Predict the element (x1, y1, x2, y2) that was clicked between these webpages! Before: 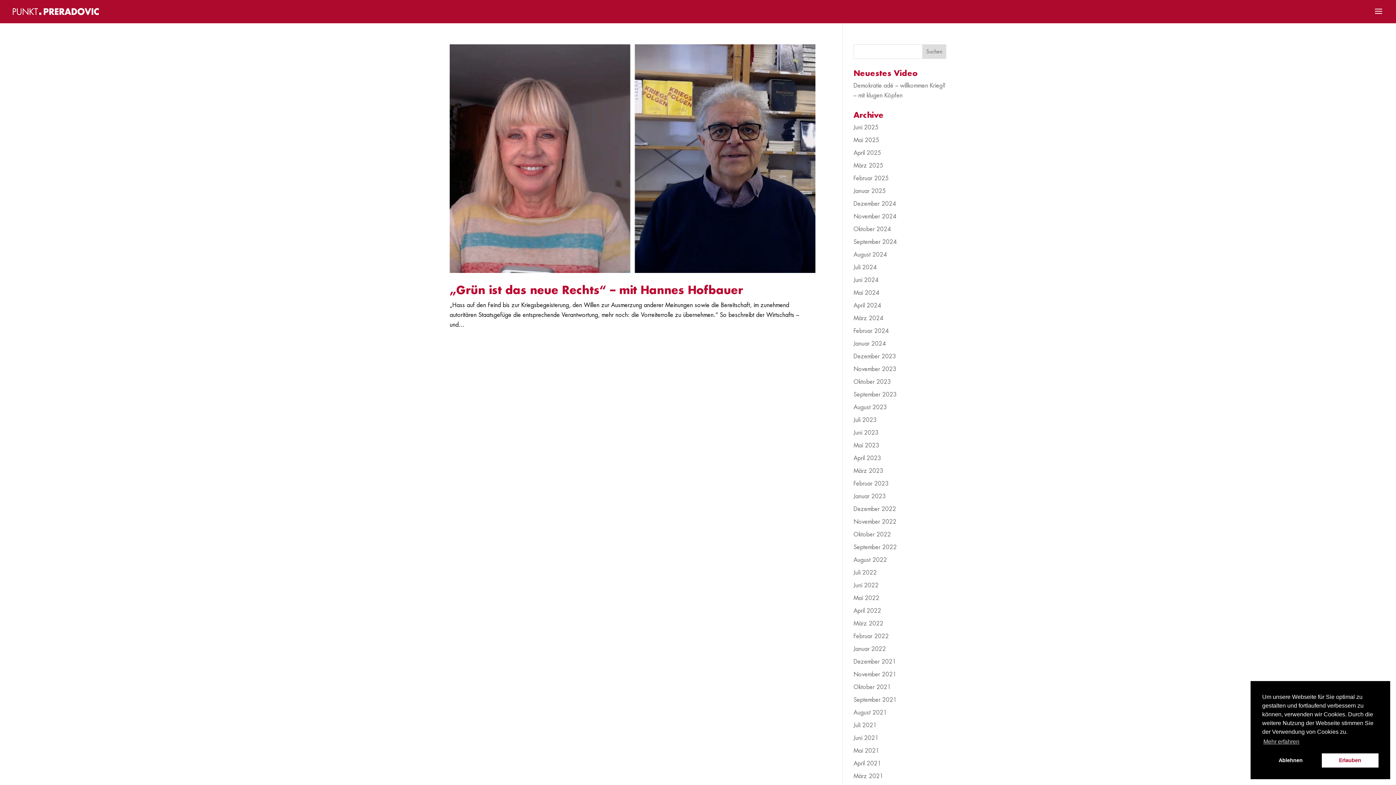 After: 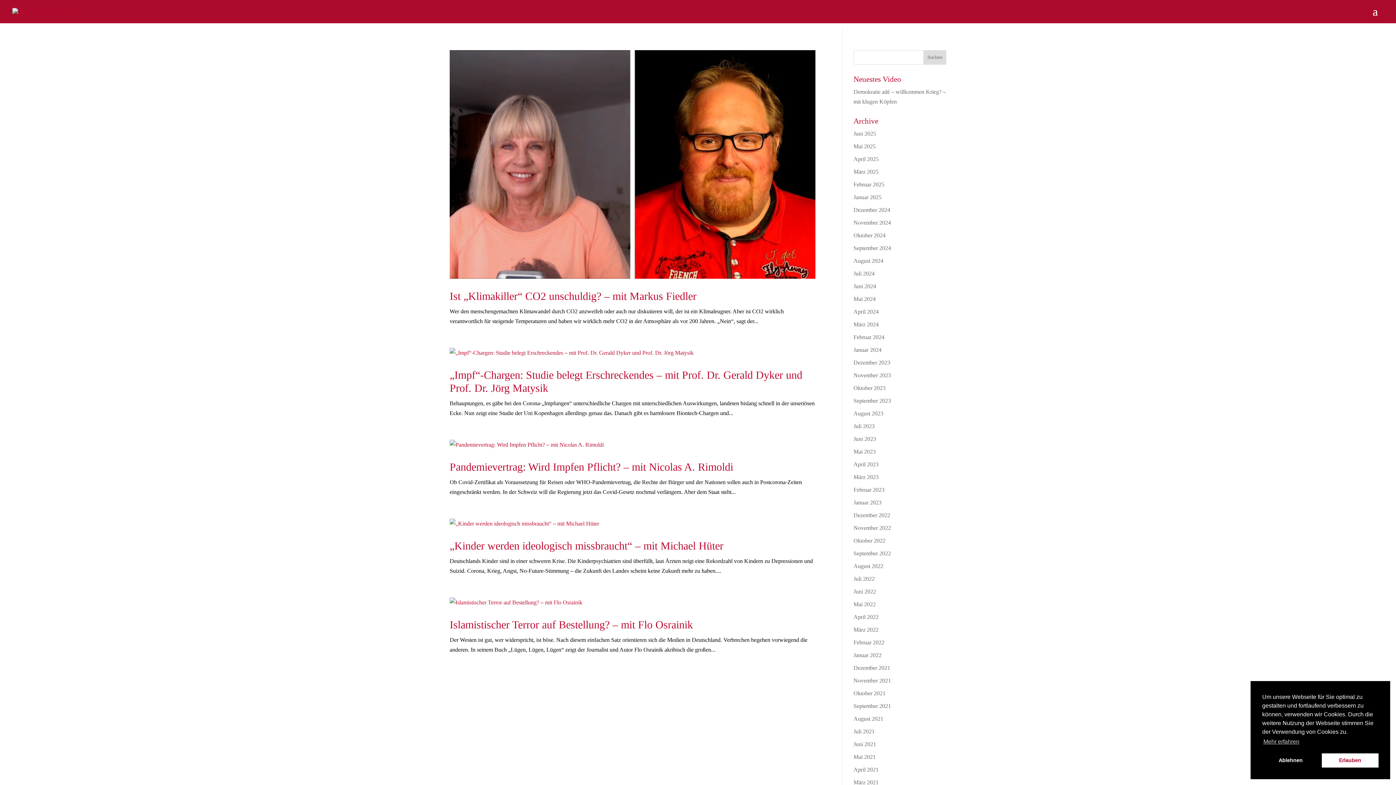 Action: bbox: (853, 430, 878, 436) label: Juni 2023